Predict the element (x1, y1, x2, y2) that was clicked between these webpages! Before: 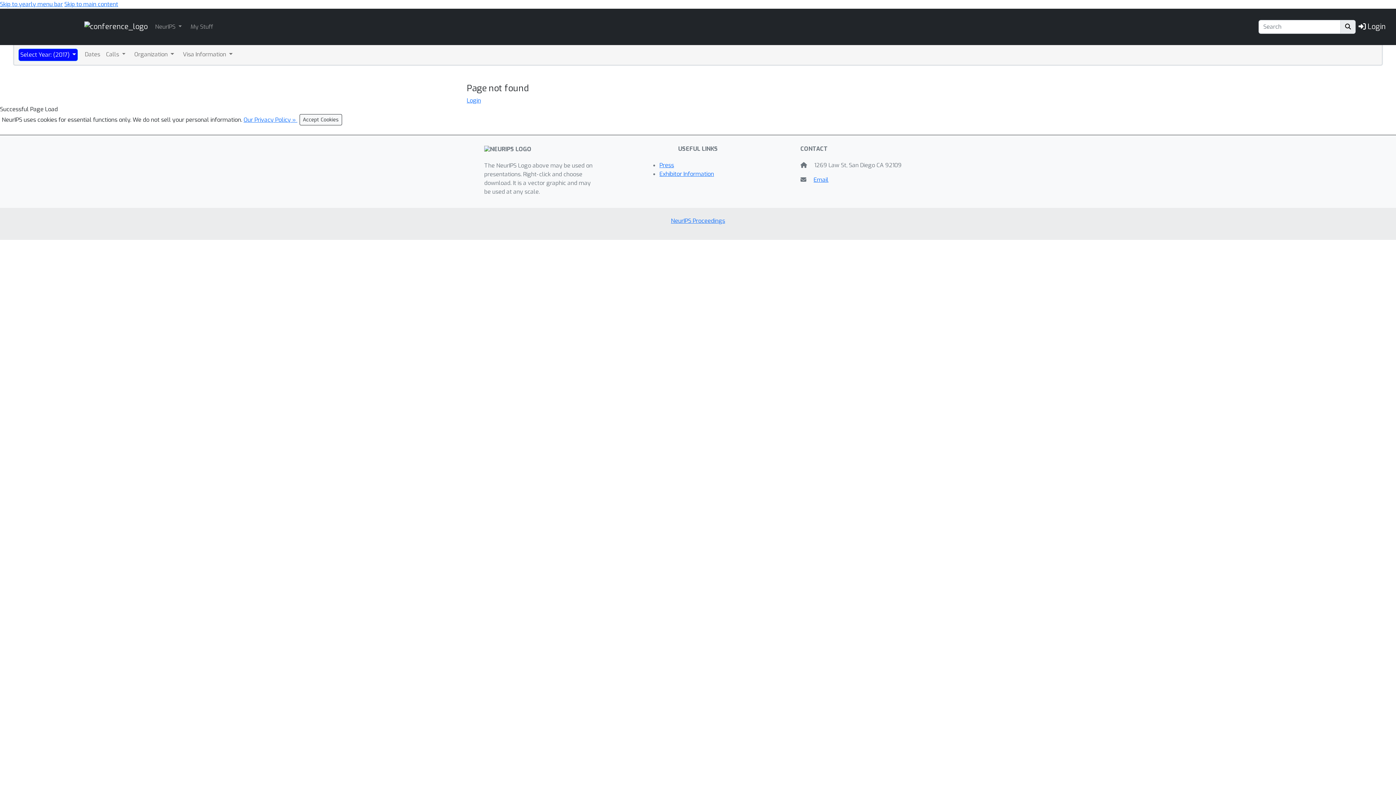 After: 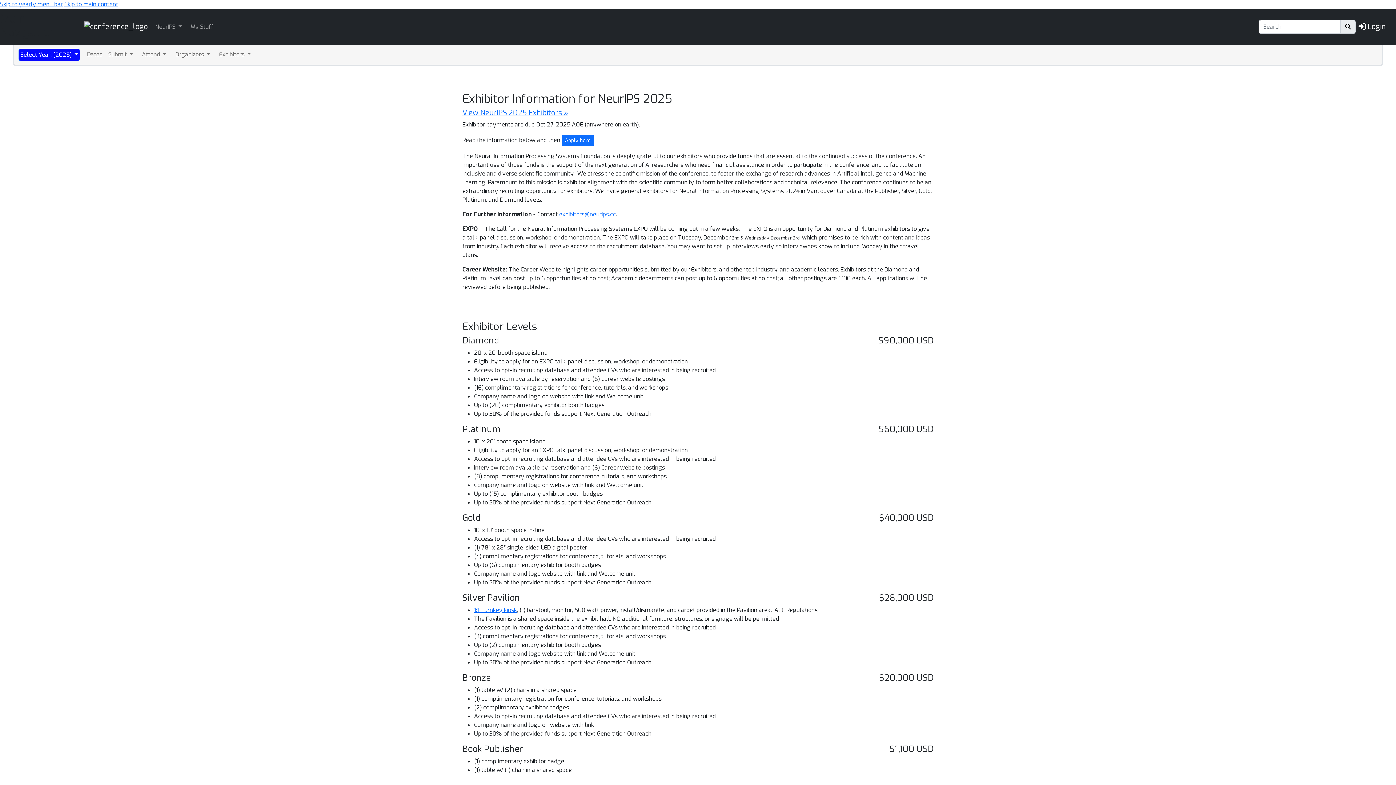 Action: label: Exhibitor Information bbox: (659, 170, 714, 177)